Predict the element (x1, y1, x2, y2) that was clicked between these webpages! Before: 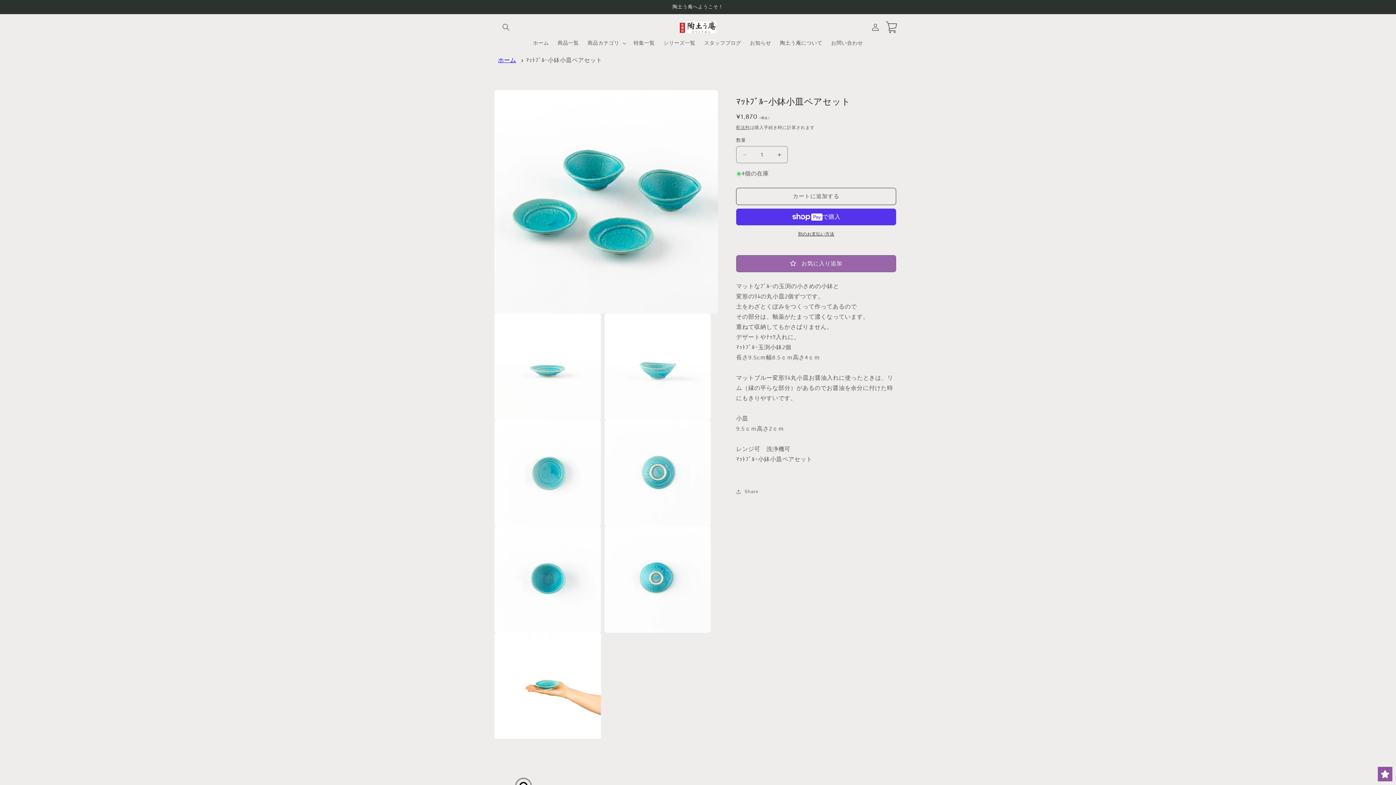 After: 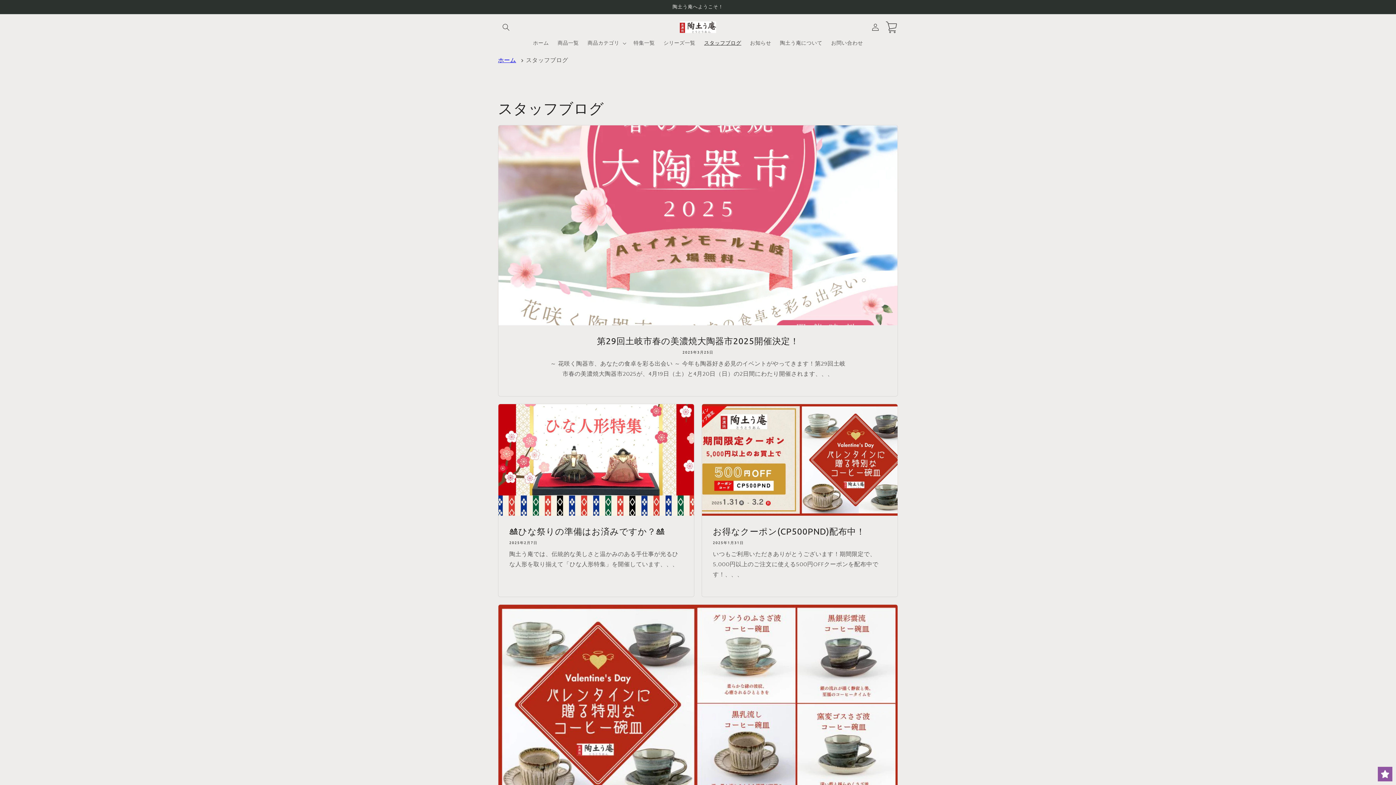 Action: bbox: (699, 35, 745, 50) label: スタッフブログ